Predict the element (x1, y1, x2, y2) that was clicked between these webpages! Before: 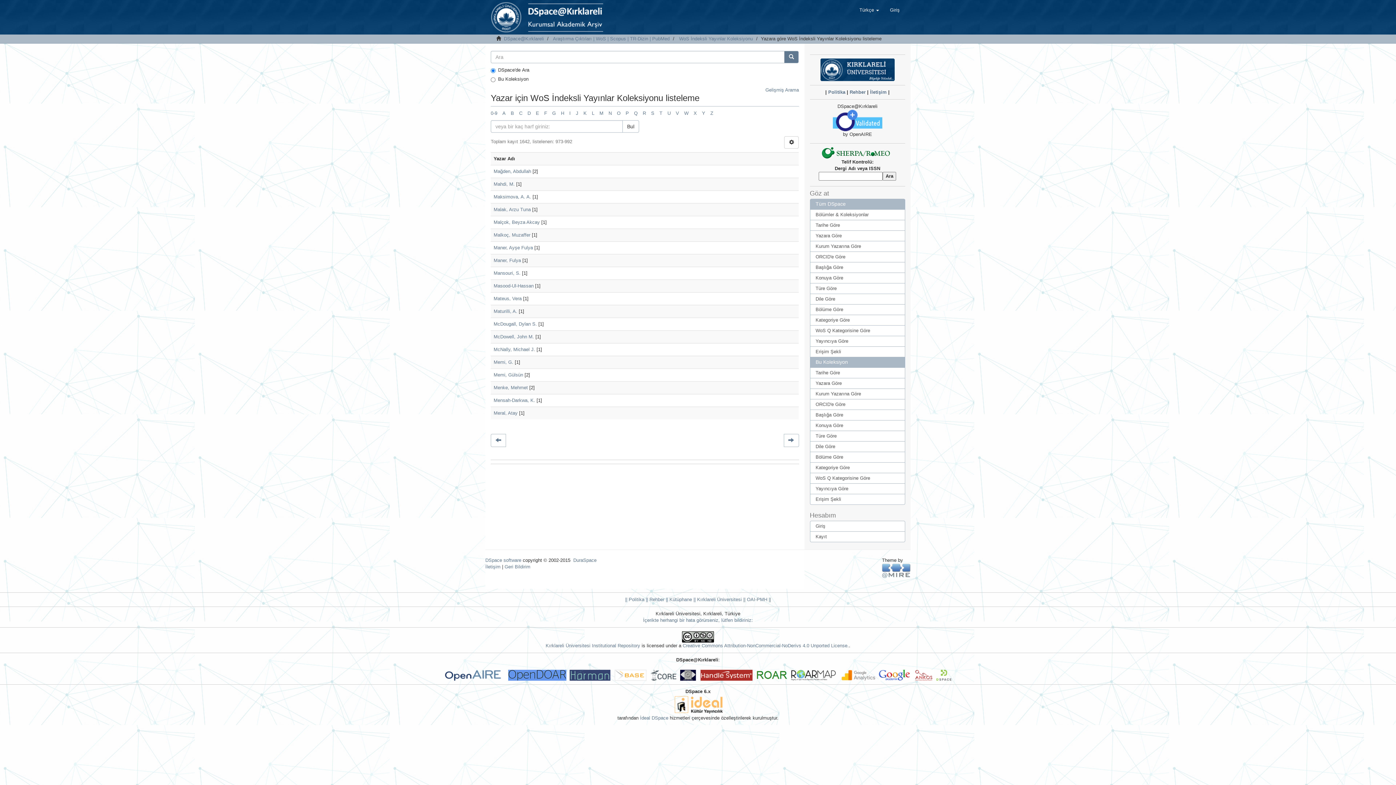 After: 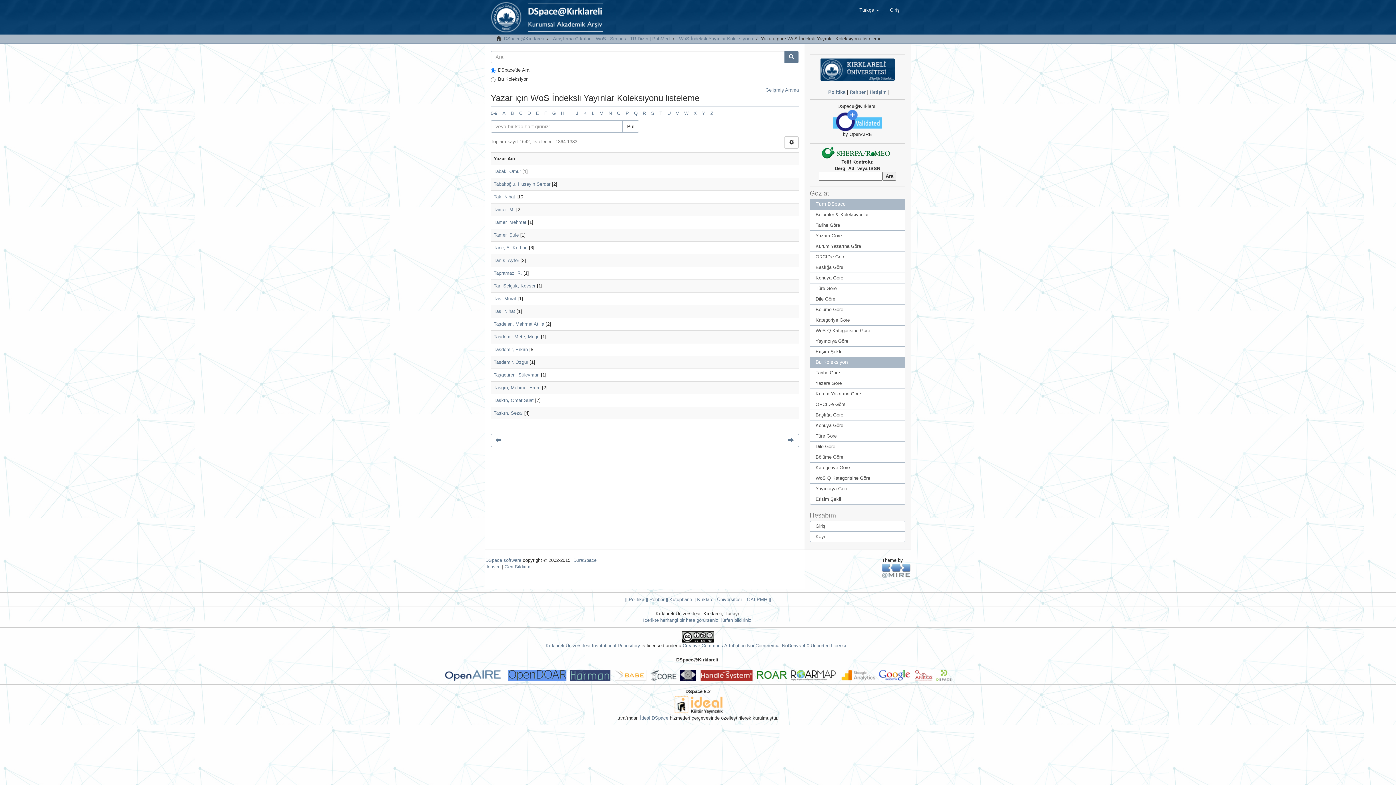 Action: bbox: (659, 110, 662, 116) label: T